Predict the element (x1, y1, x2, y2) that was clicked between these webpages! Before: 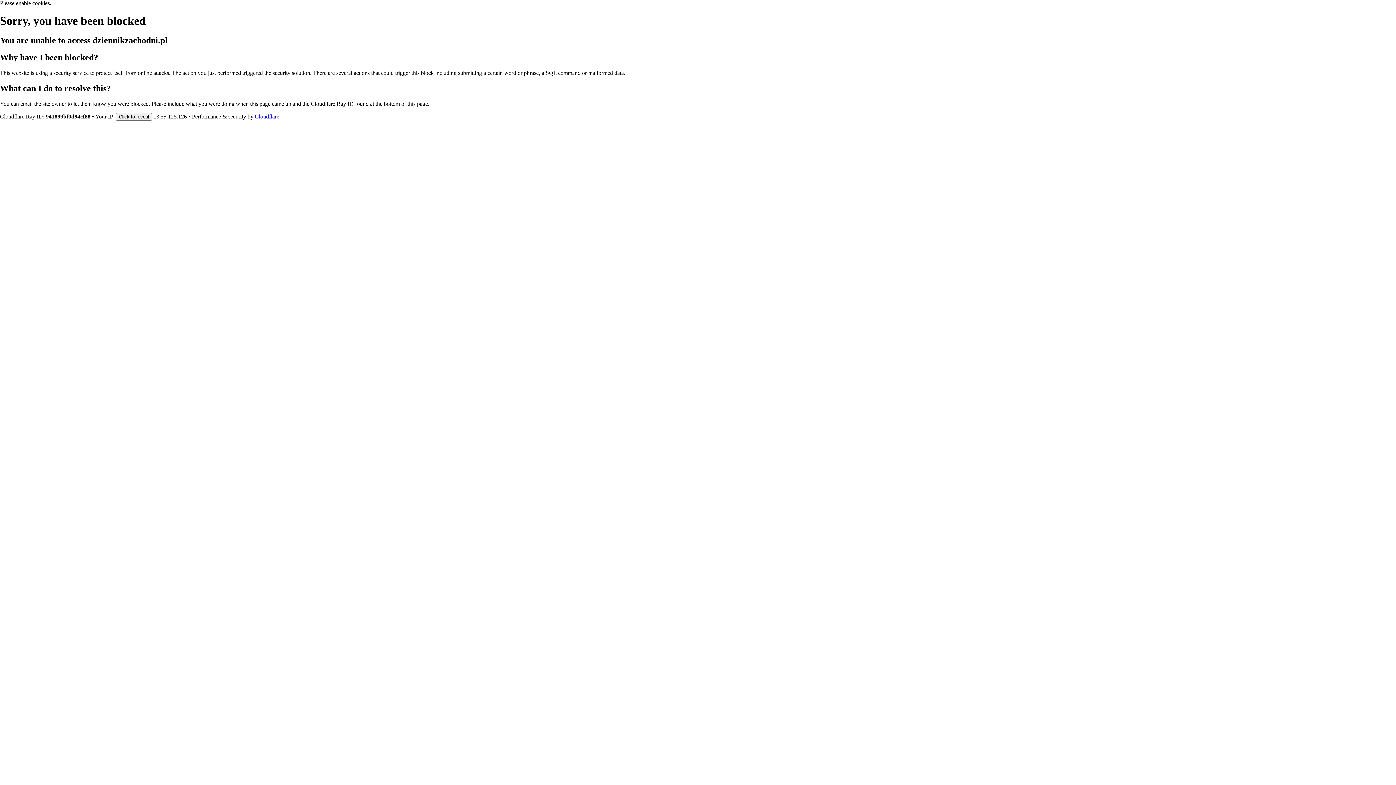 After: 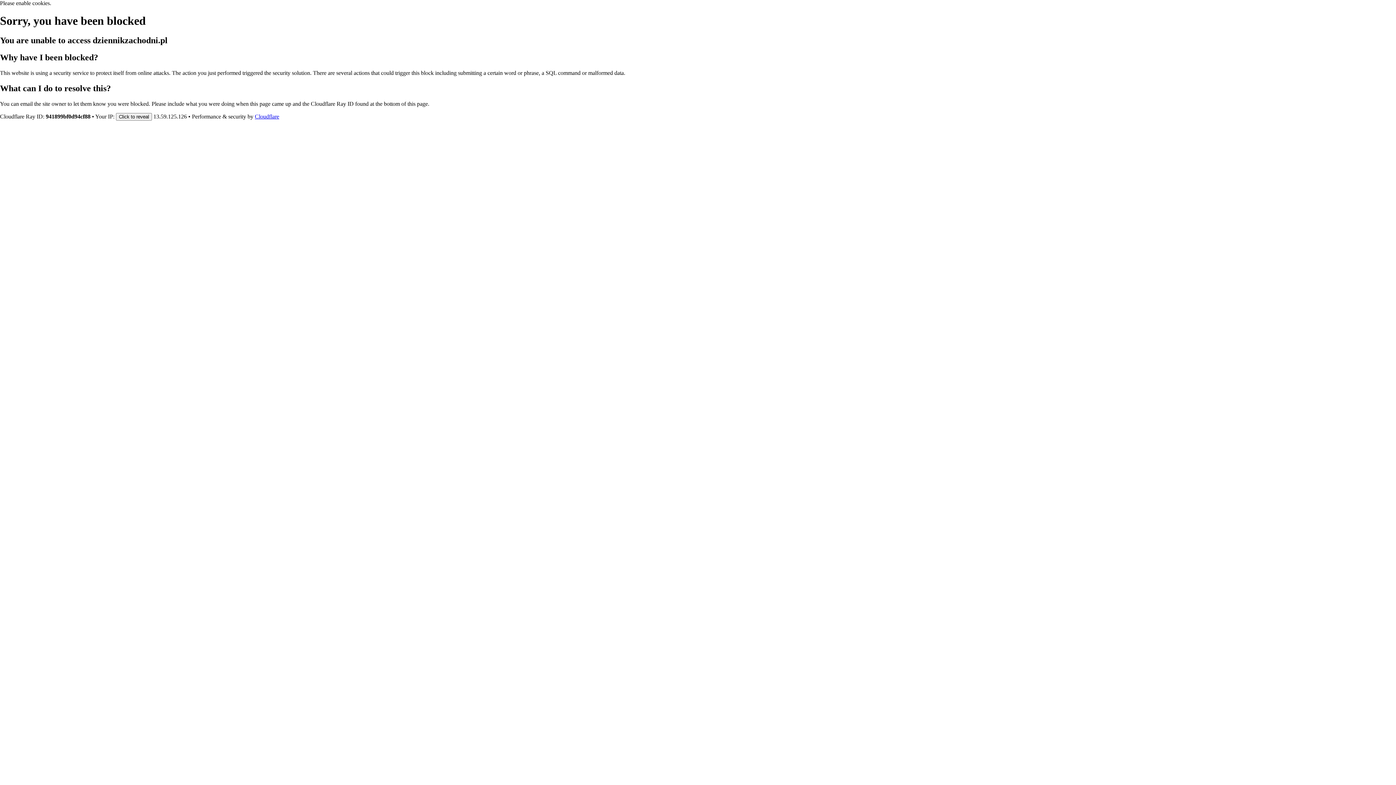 Action: label: Cloudflare bbox: (254, 113, 279, 119)